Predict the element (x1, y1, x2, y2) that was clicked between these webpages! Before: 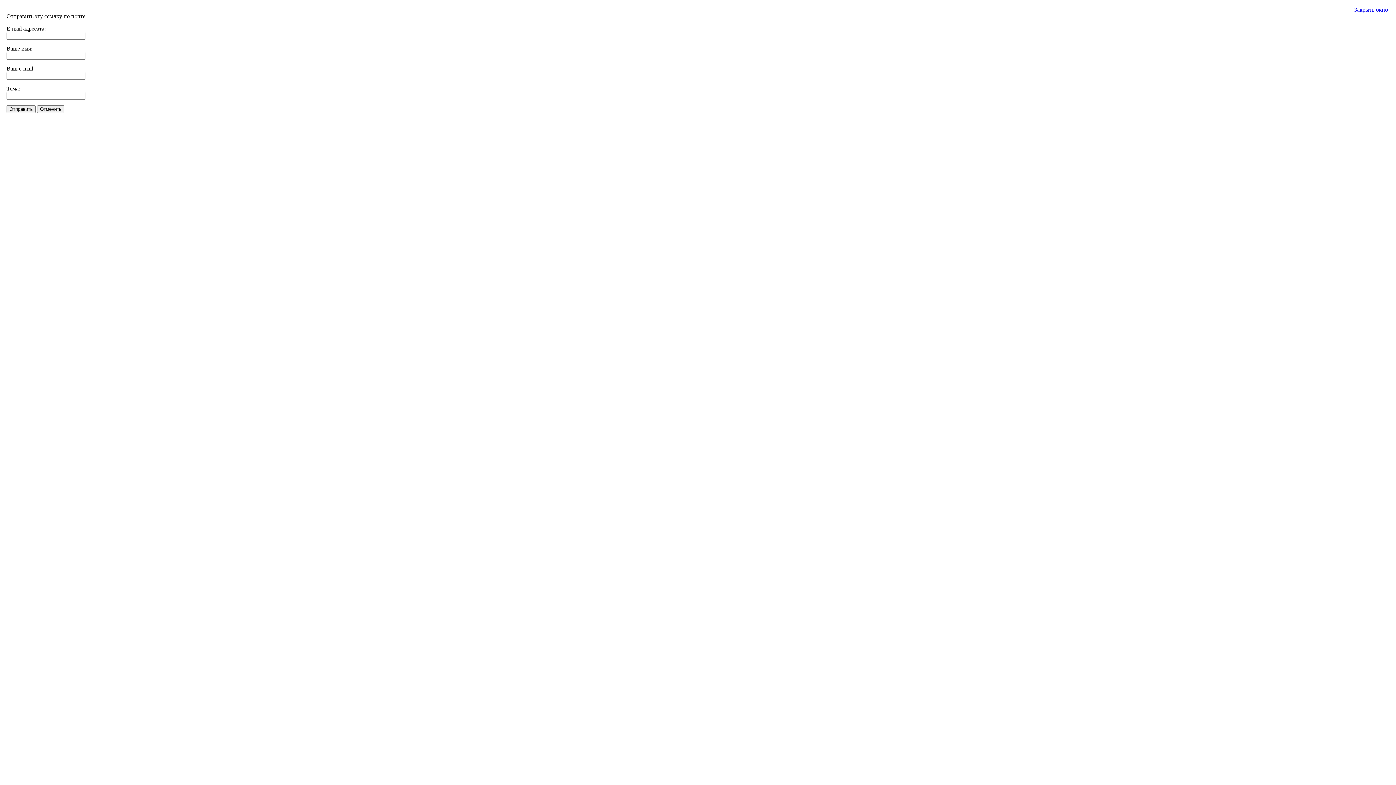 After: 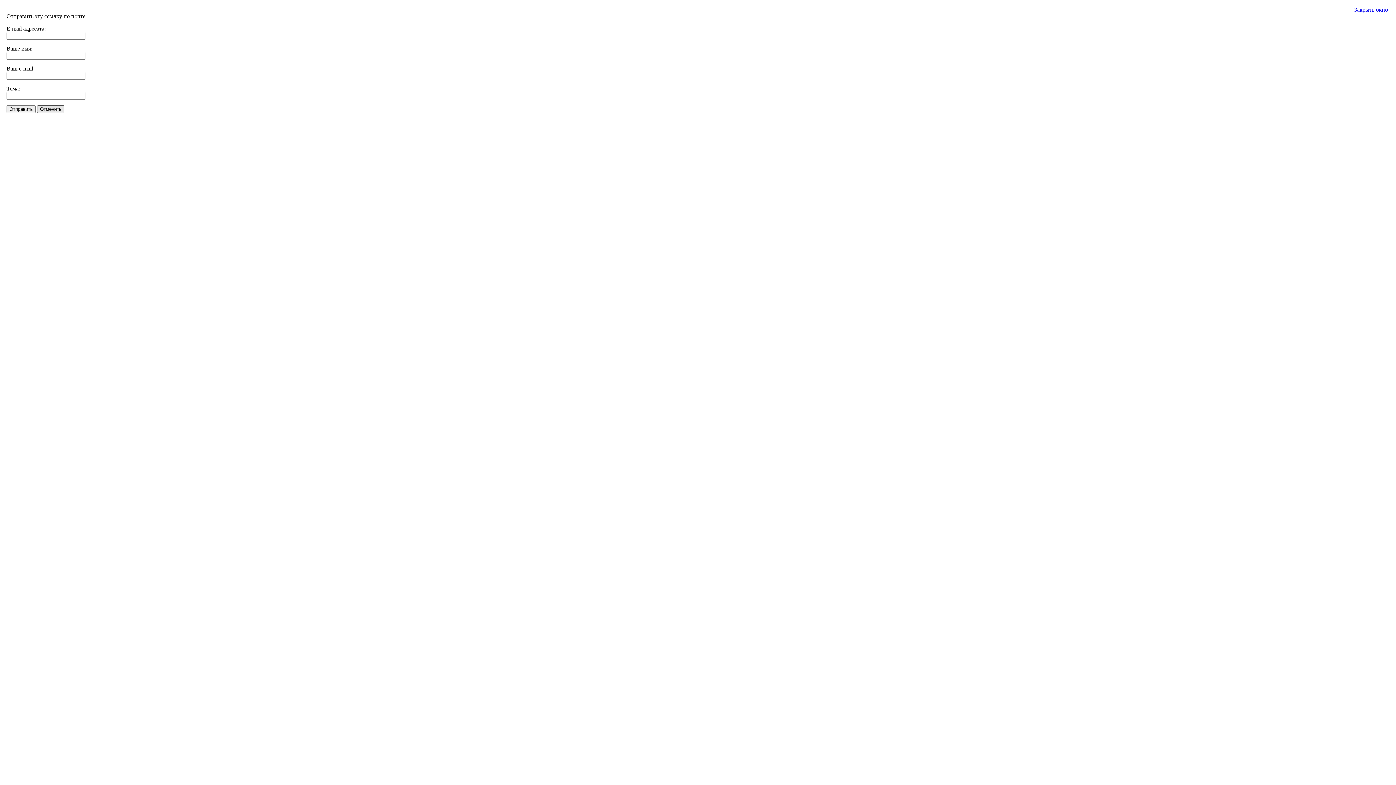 Action: bbox: (37, 105, 64, 113) label: Отменить